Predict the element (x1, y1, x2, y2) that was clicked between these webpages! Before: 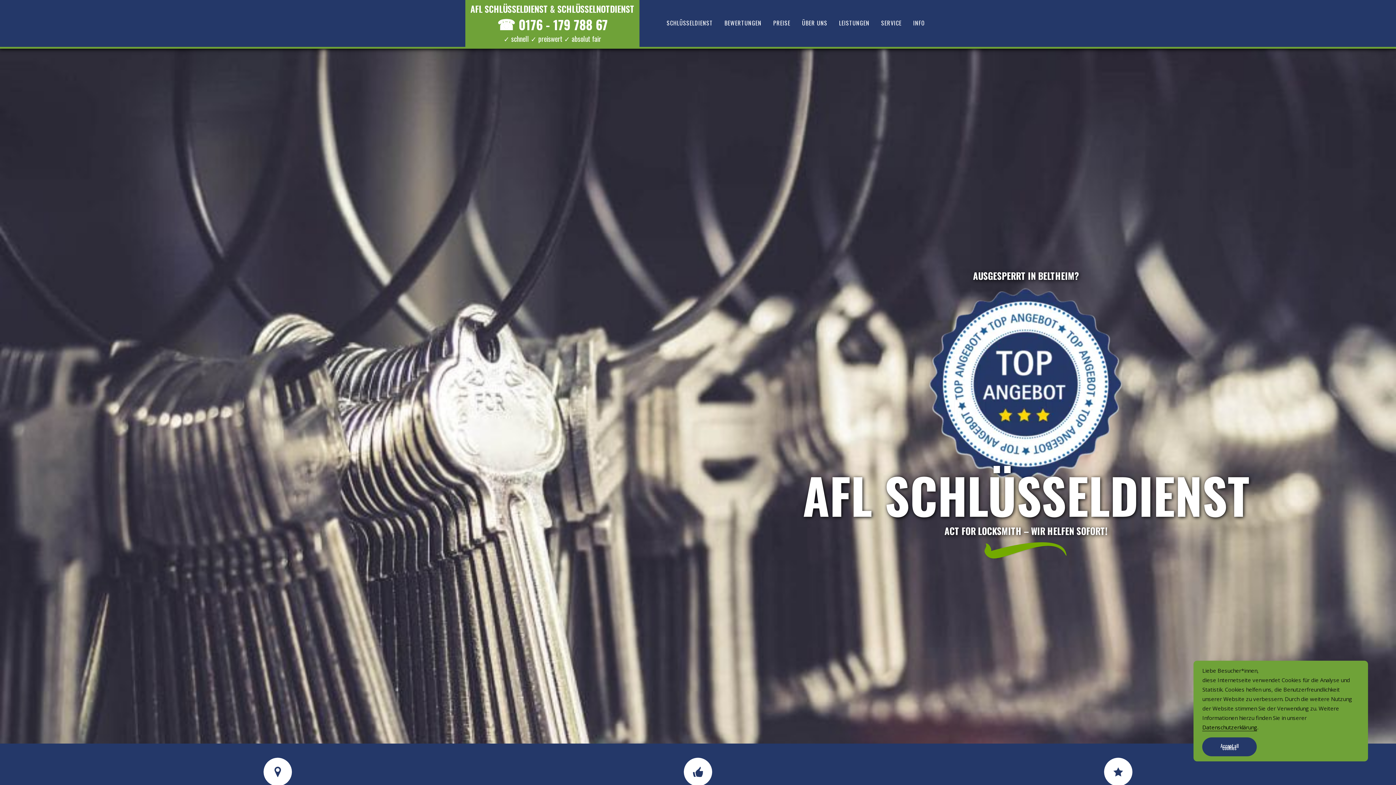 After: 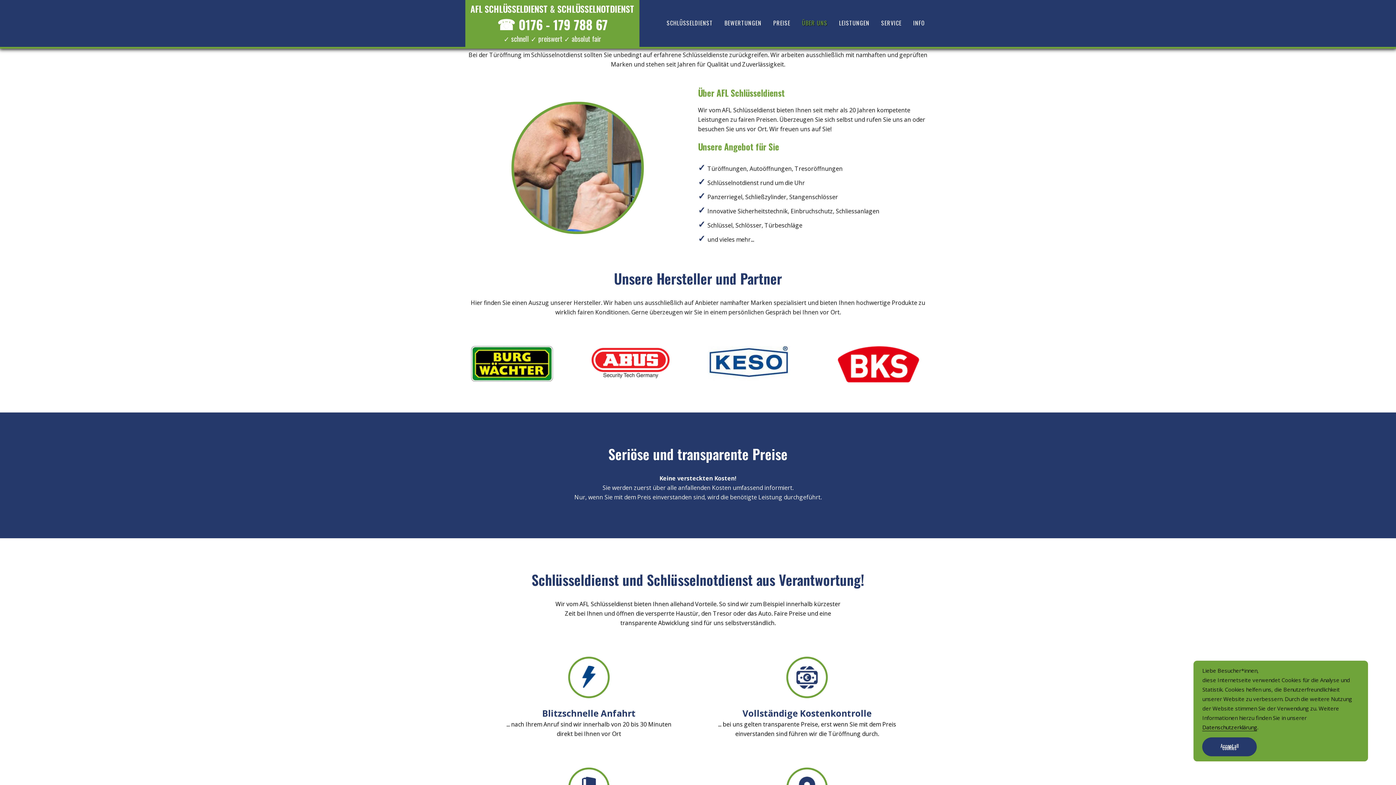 Action: bbox: (796, 5, 833, 40) label: ÜBER UNS